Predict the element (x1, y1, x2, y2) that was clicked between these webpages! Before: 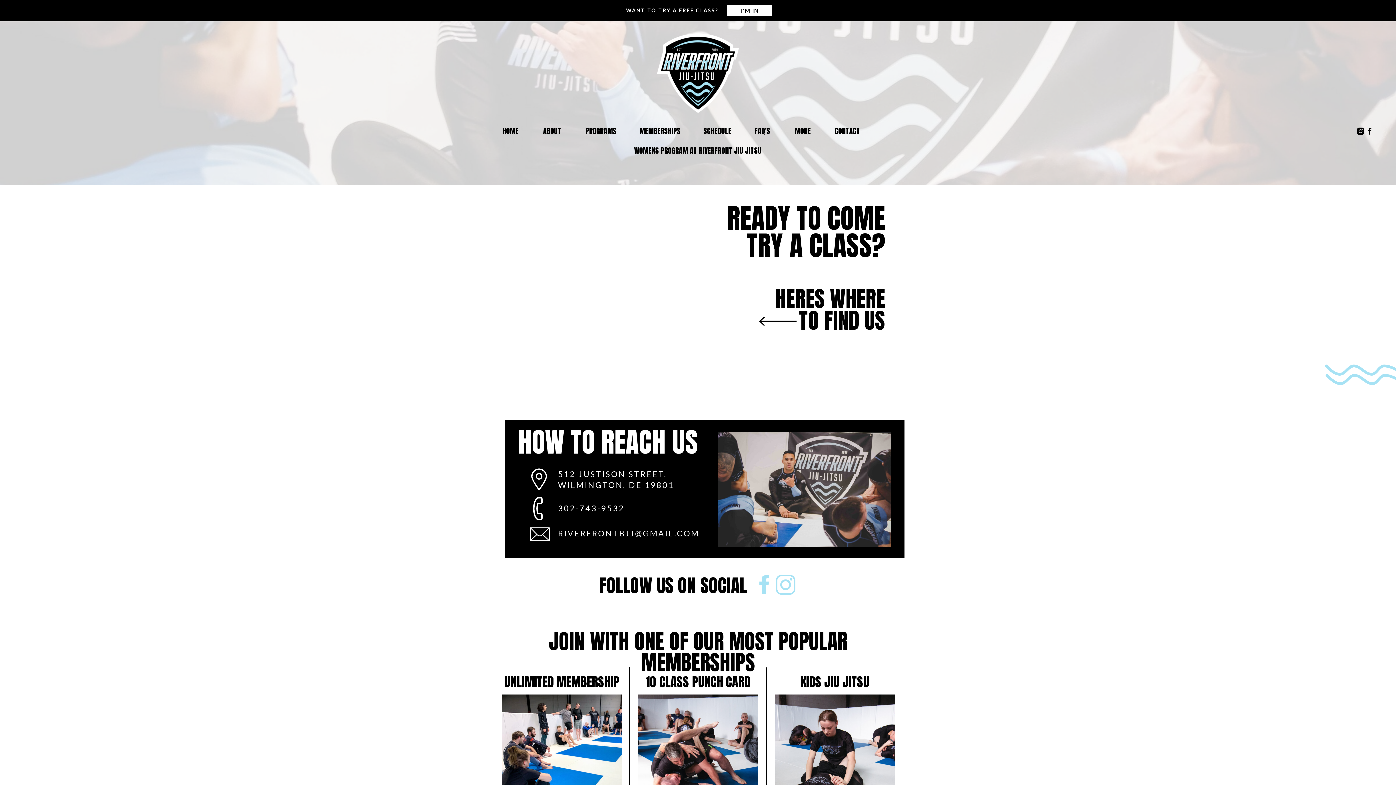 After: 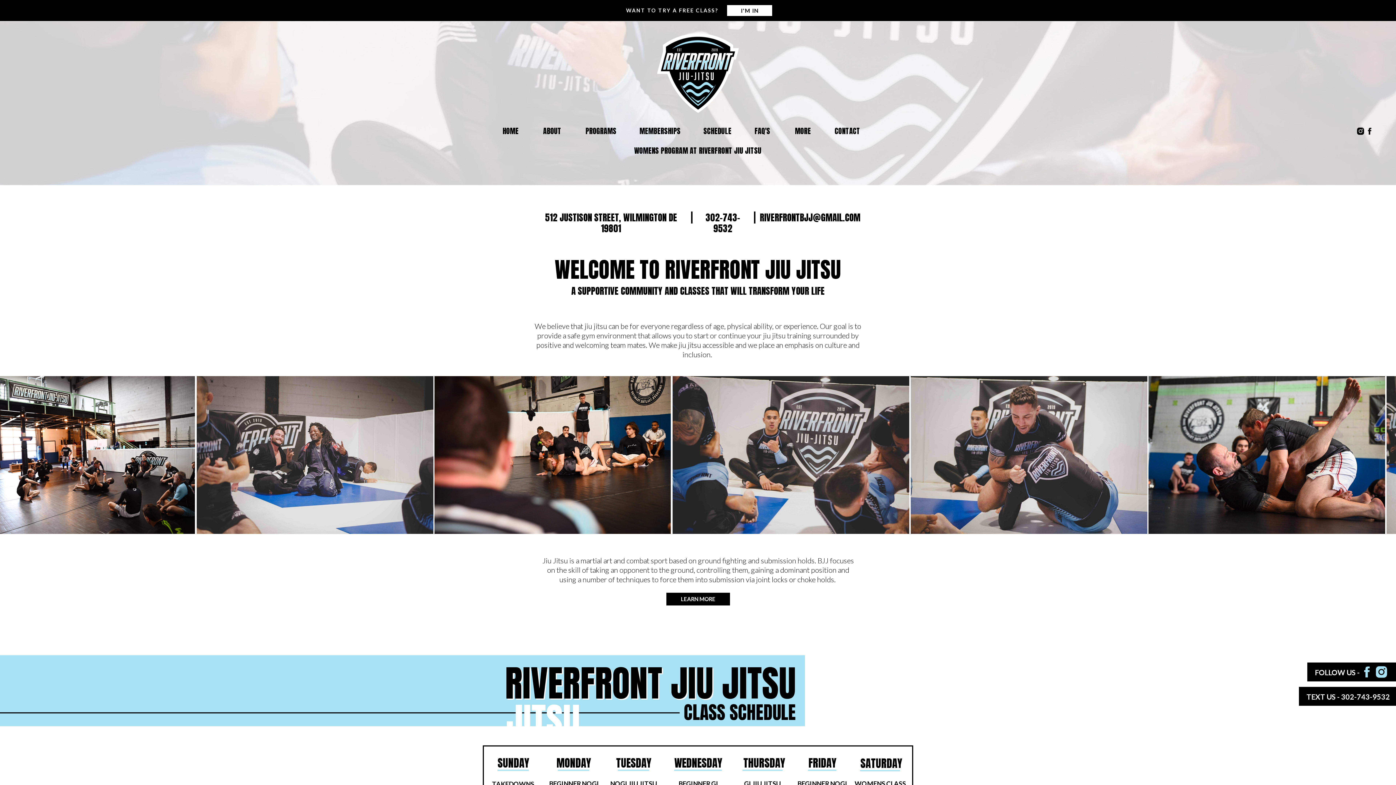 Action: label: HOME bbox: (501, 127, 519, 134)